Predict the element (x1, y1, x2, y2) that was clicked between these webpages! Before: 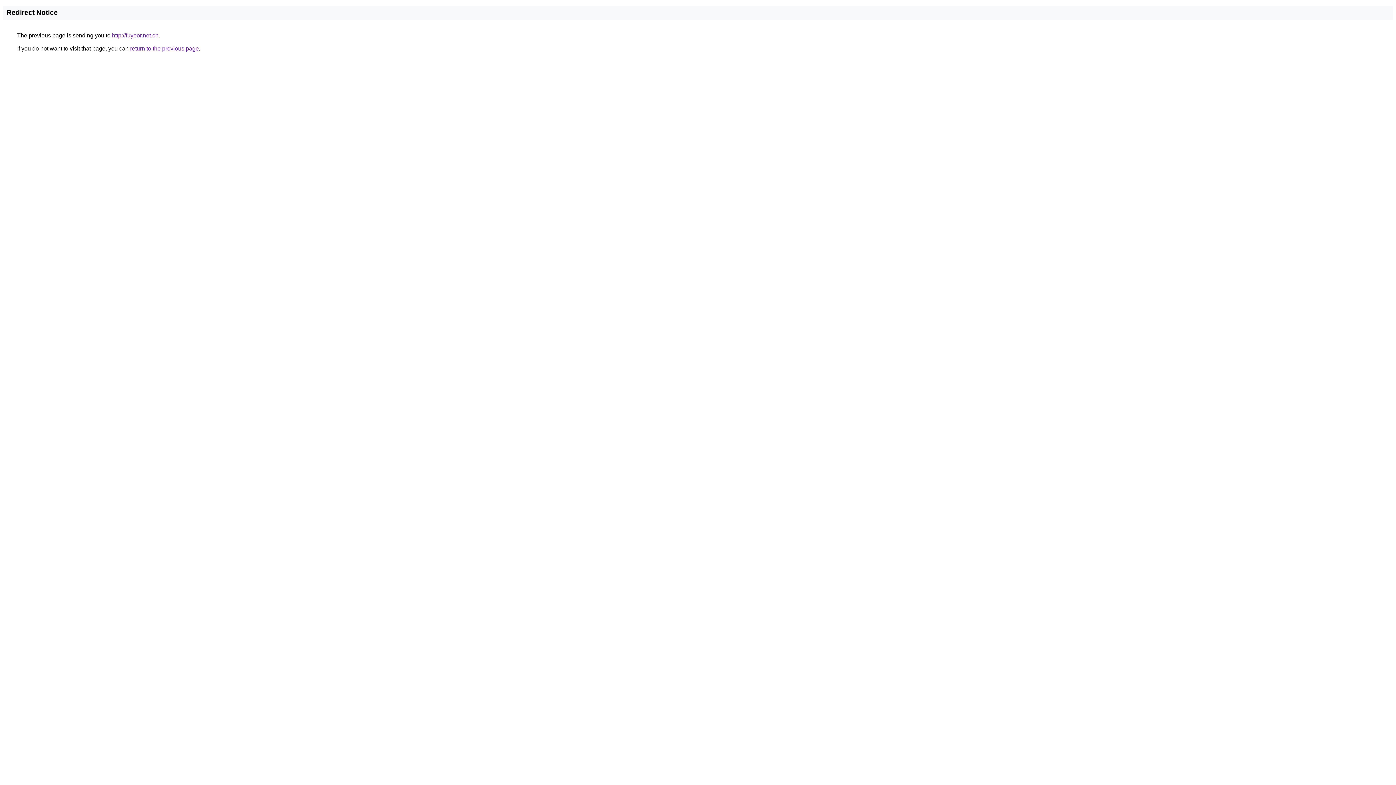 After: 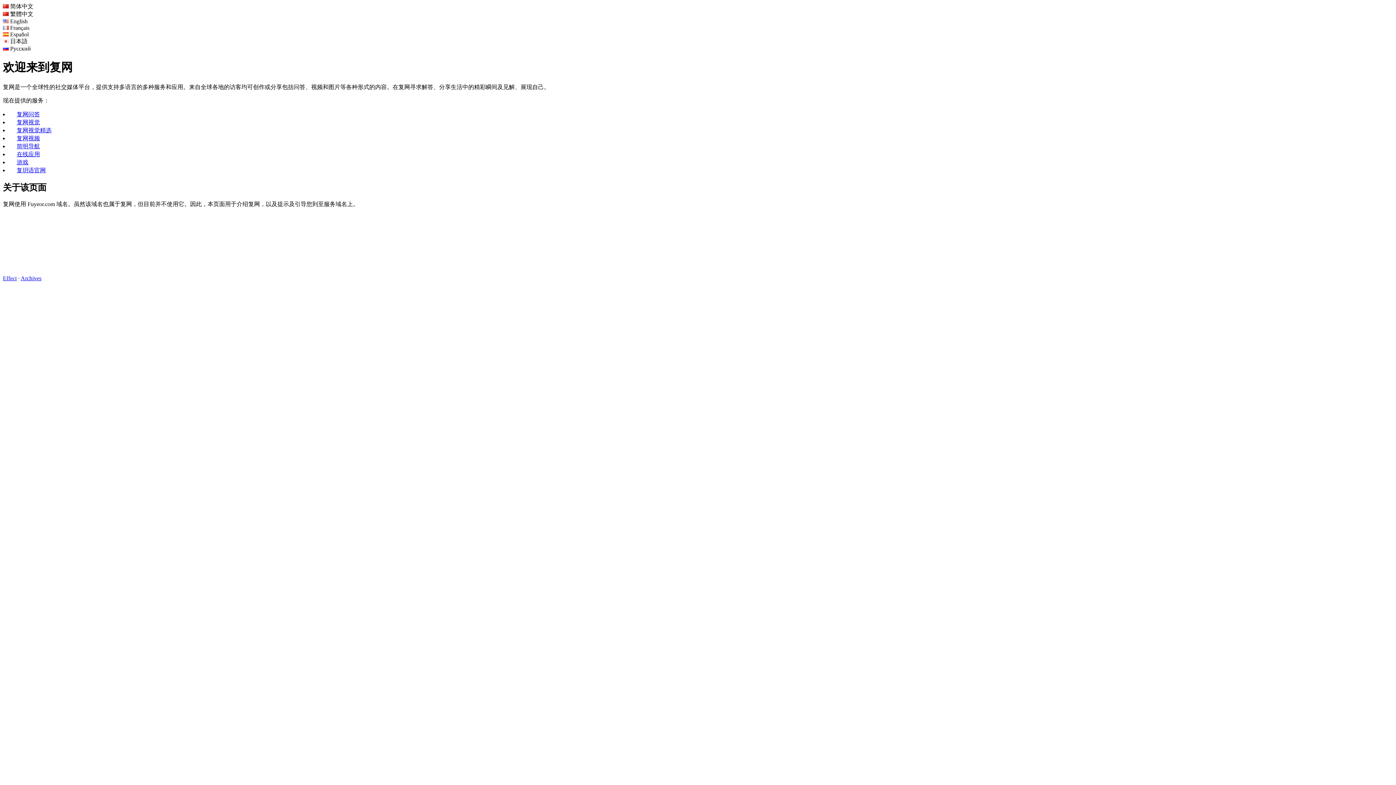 Action: bbox: (112, 32, 158, 38) label: http://fuyeor.net.cn